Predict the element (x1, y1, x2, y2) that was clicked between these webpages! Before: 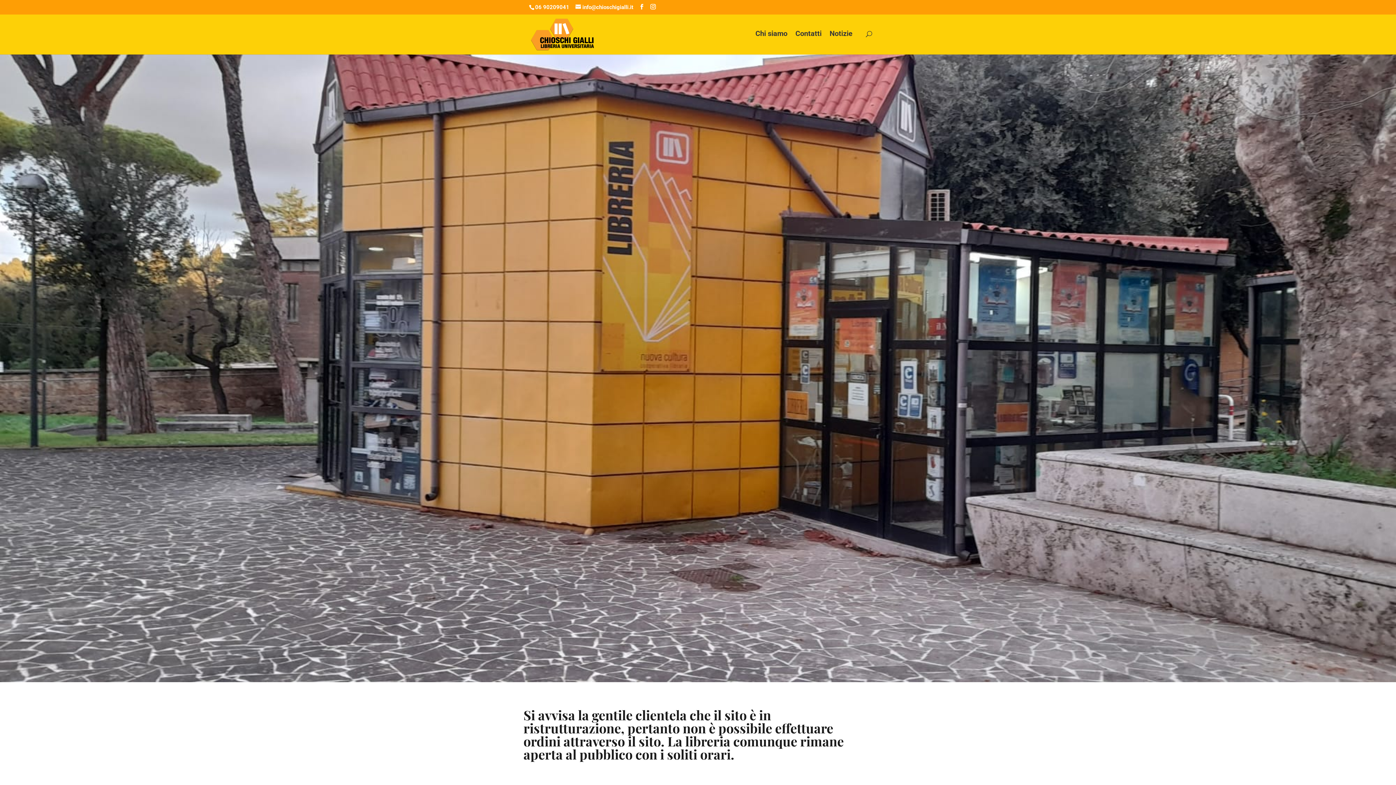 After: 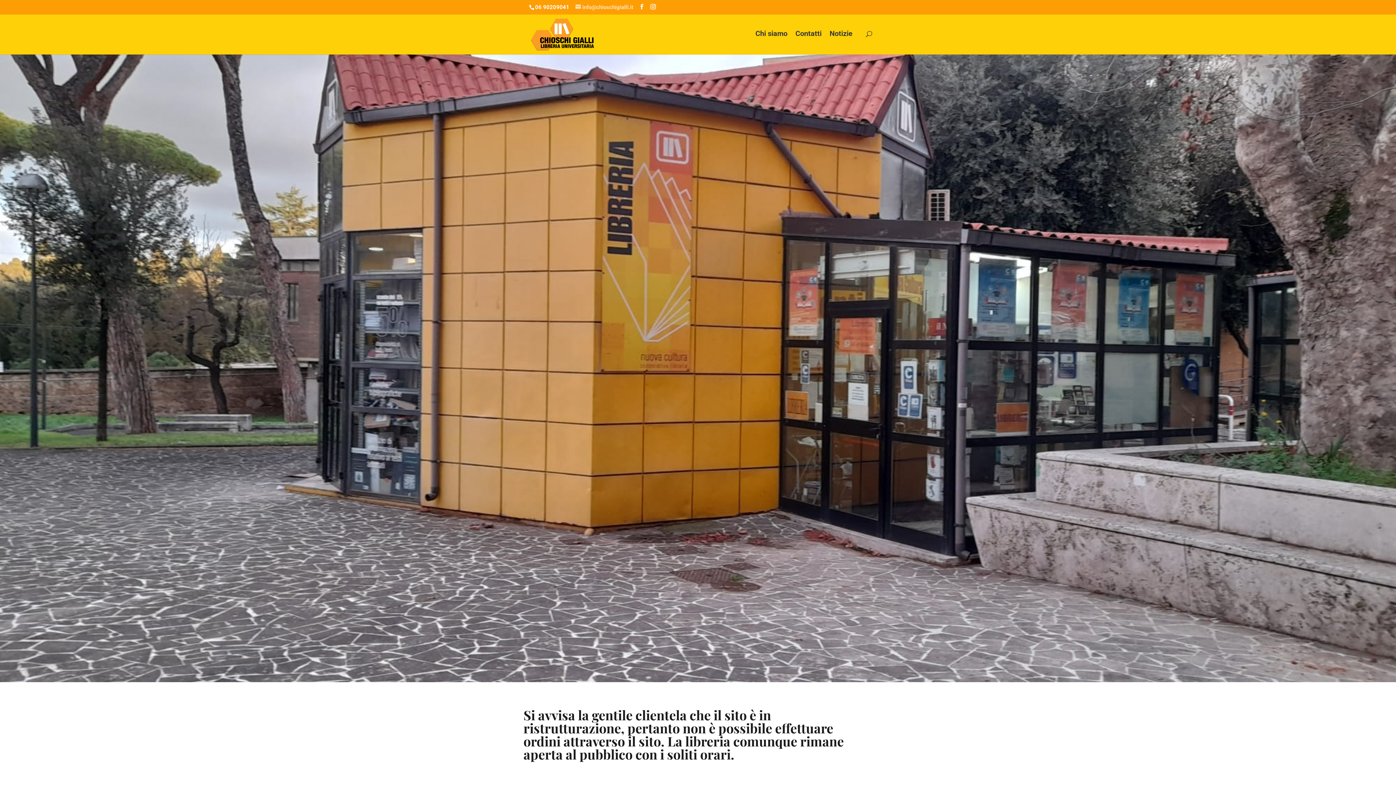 Action: bbox: (575, 4, 633, 10) label: info@chioschigialli.it